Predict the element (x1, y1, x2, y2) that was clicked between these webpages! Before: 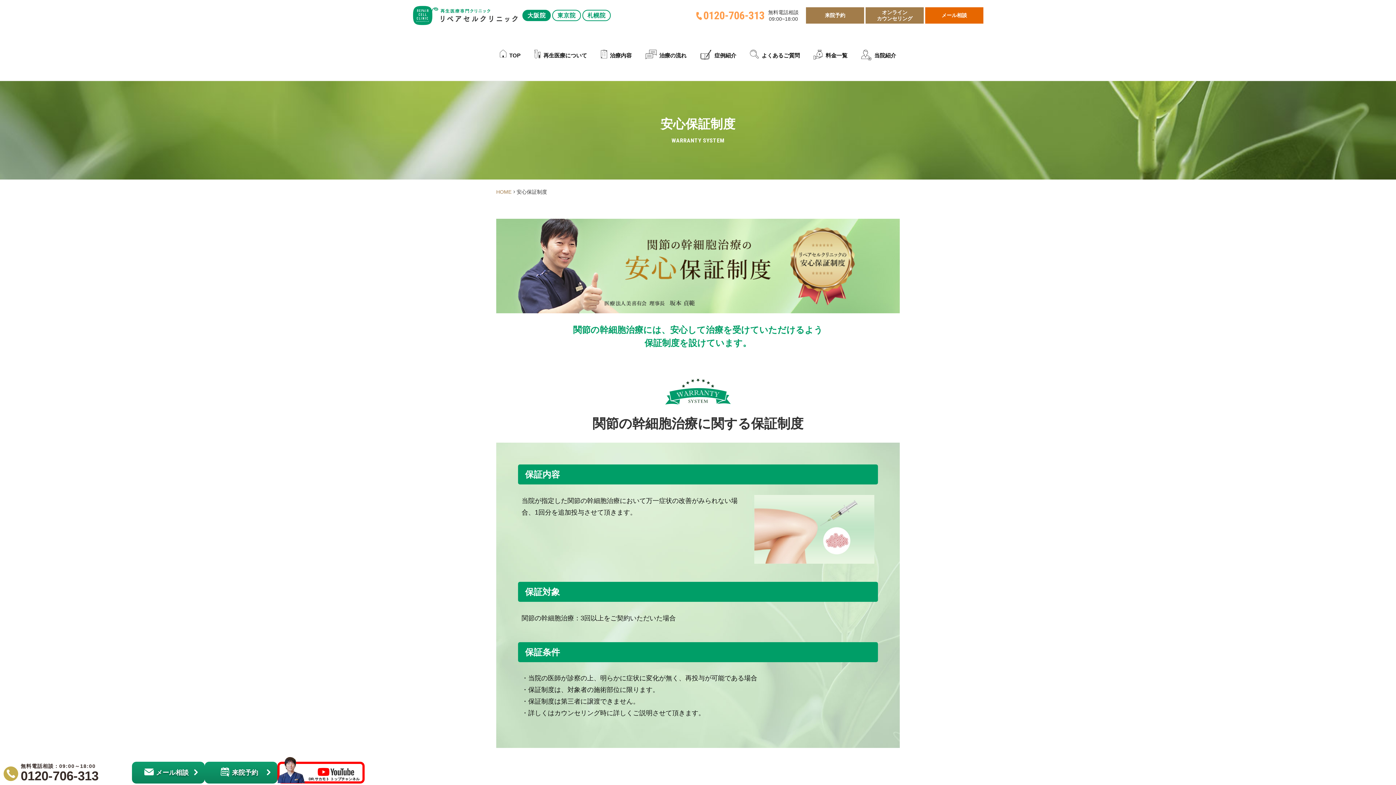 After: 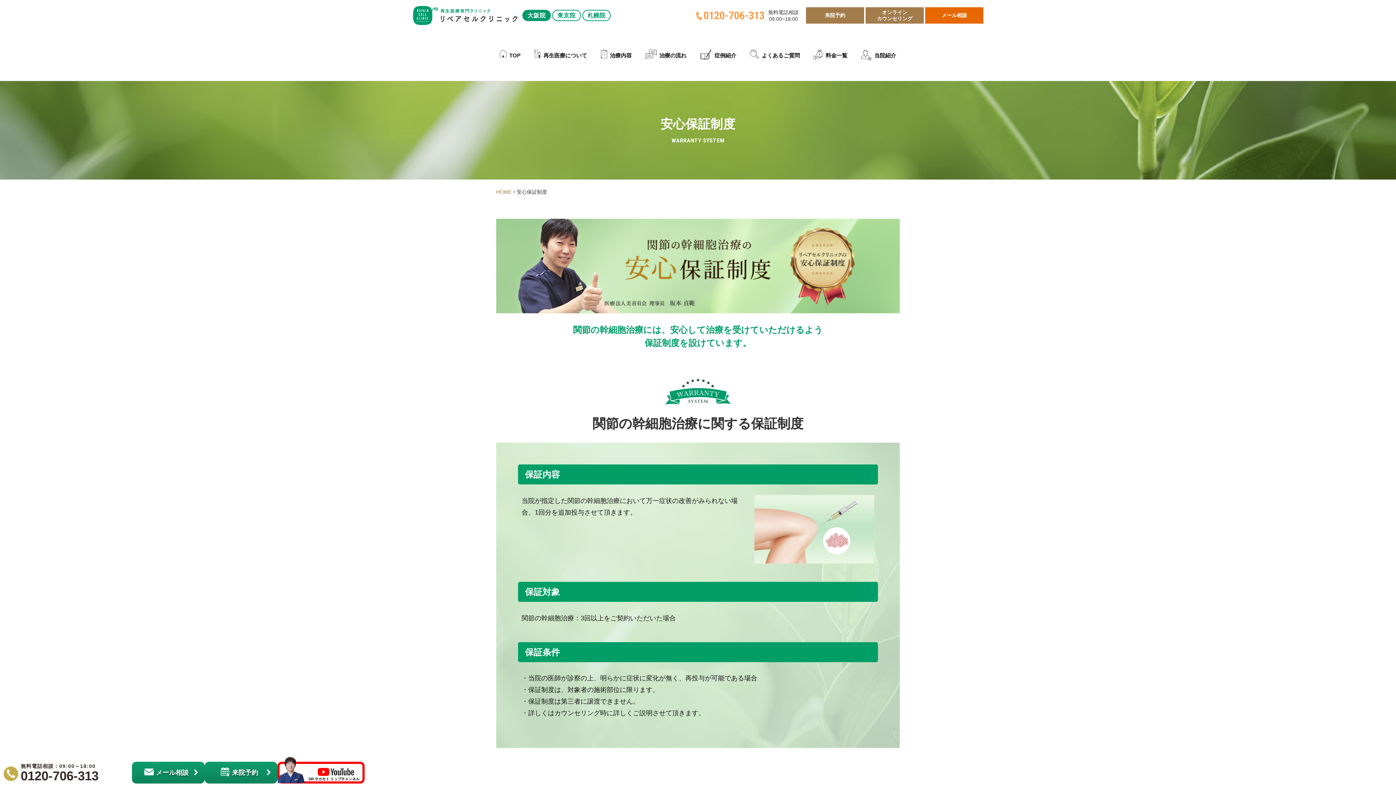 Action: bbox: (3, 762, 132, 784) label: 無料電話相談：09:00～18:00
0120-706-313